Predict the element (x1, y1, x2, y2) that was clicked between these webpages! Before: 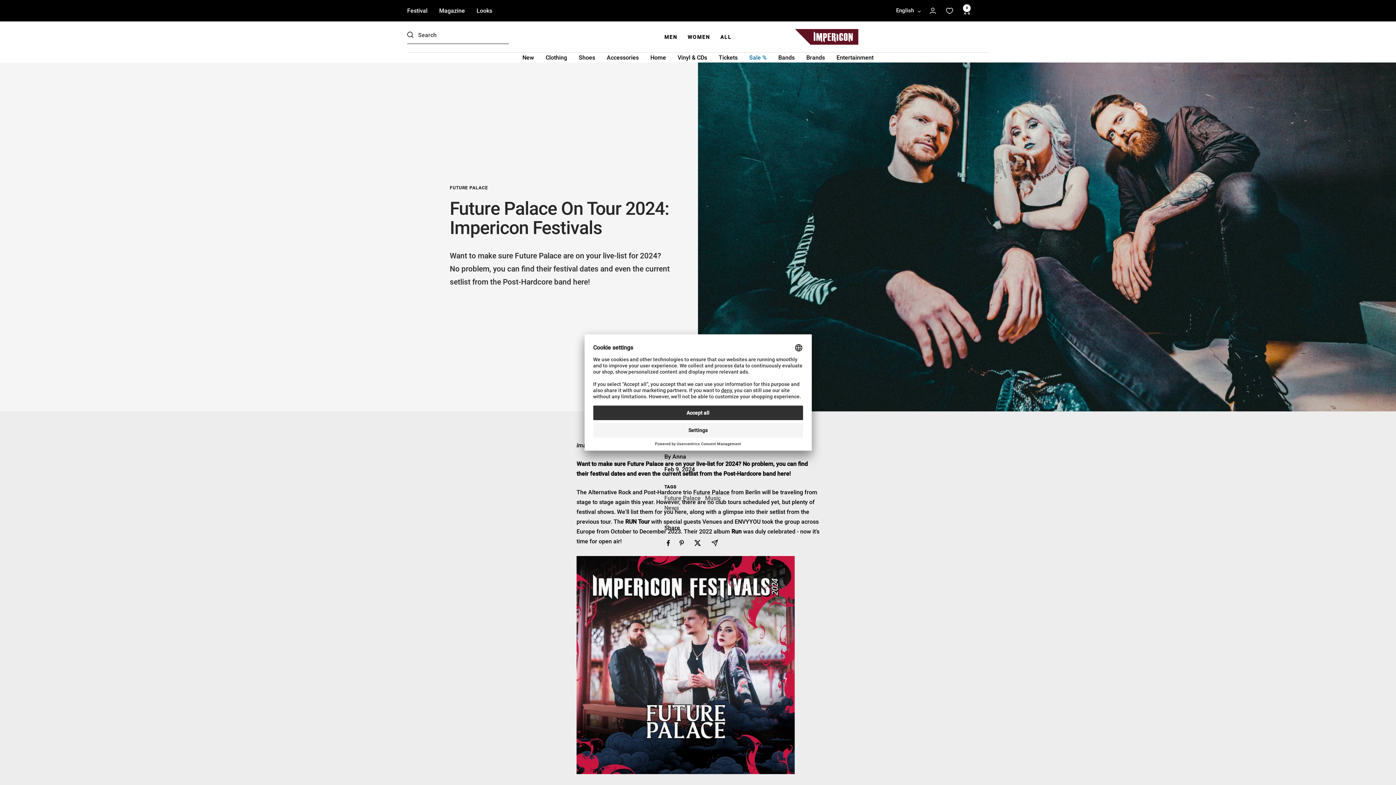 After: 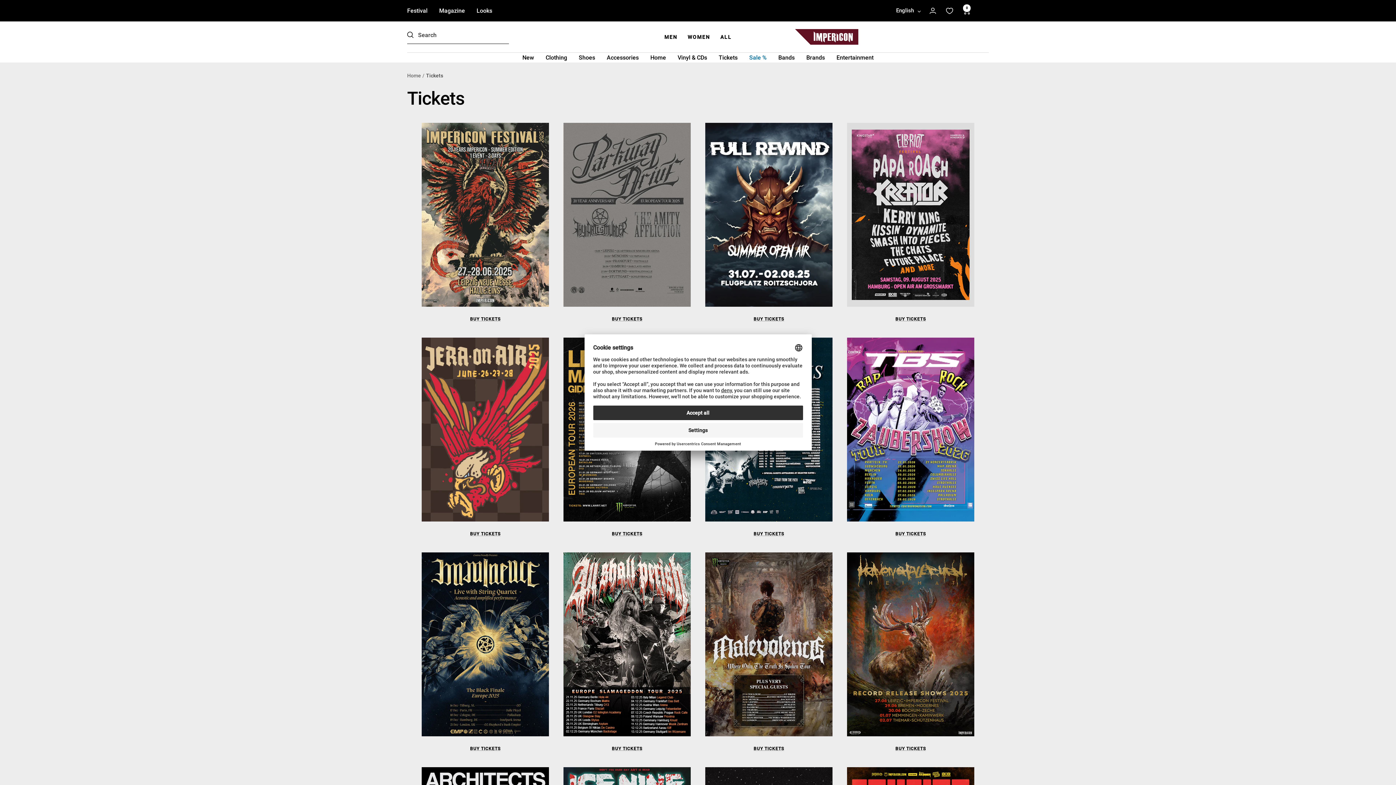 Action: label: Tickets bbox: (718, 52, 737, 62)